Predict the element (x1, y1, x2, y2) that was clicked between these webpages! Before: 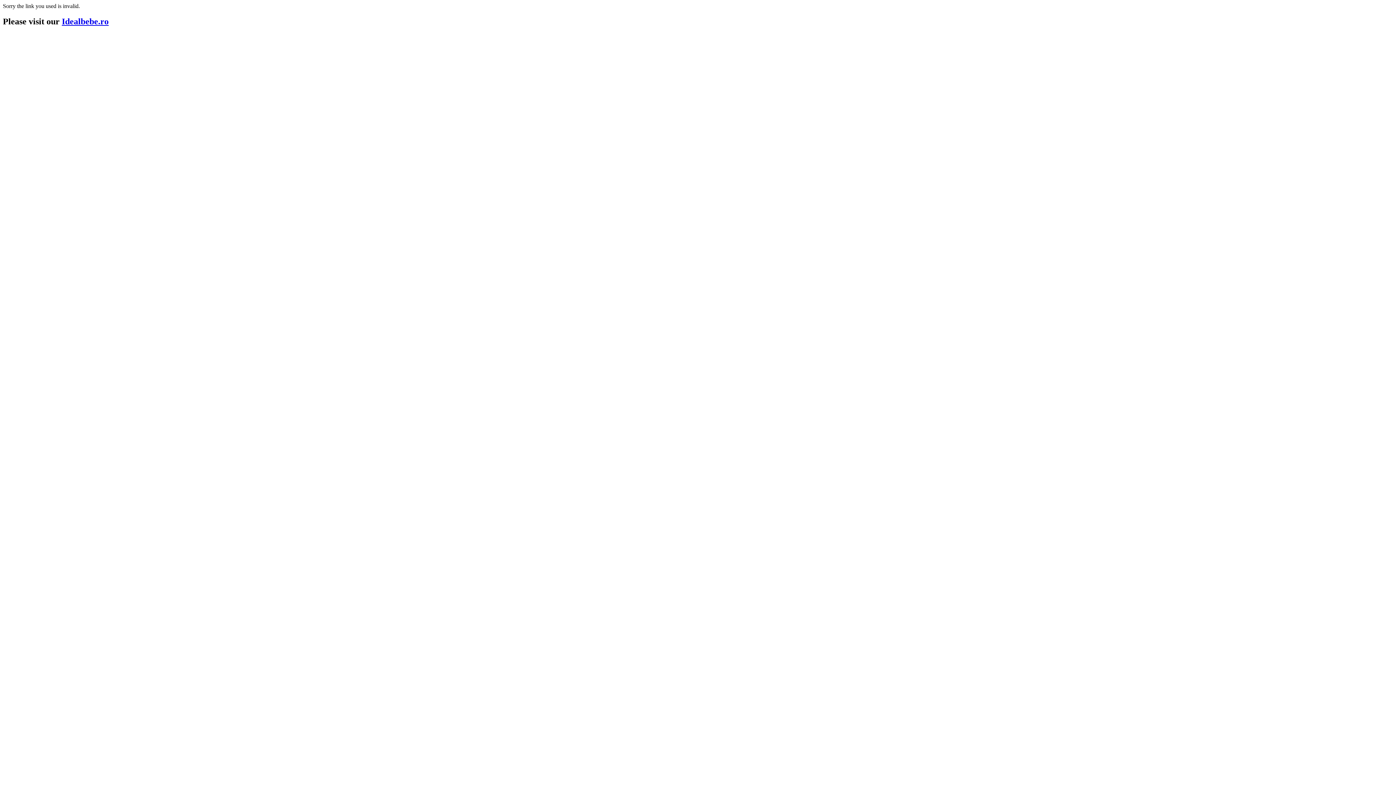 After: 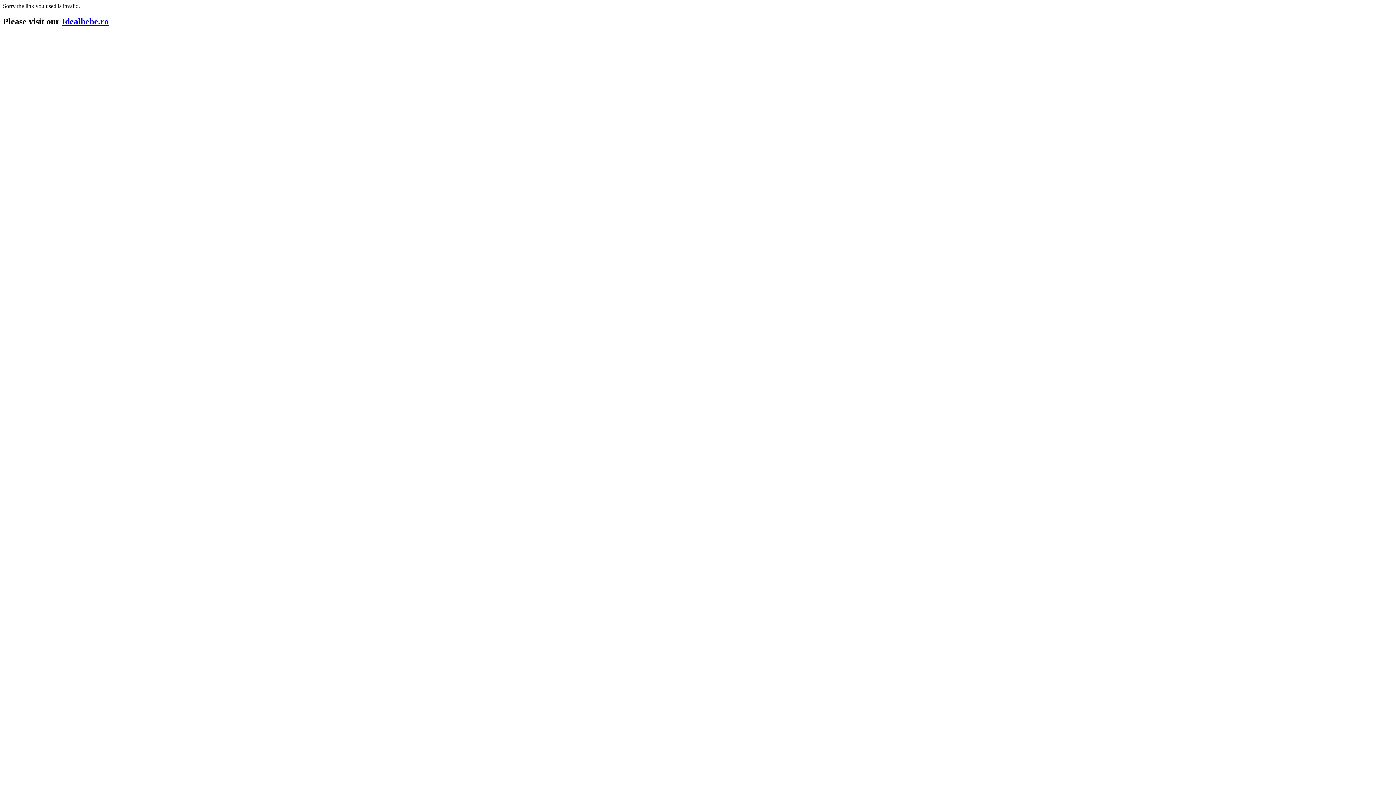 Action: bbox: (61, 16, 108, 26) label: Idealbebe.ro